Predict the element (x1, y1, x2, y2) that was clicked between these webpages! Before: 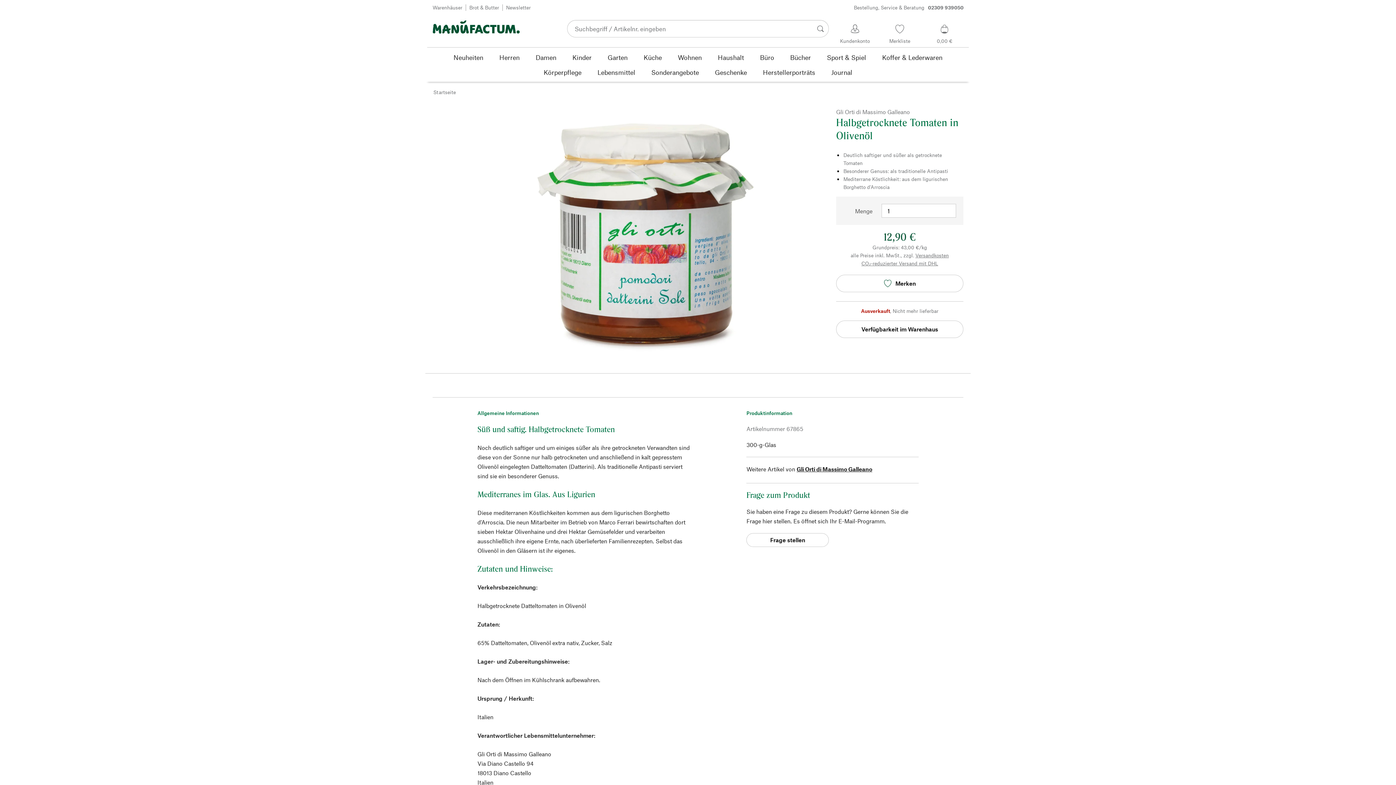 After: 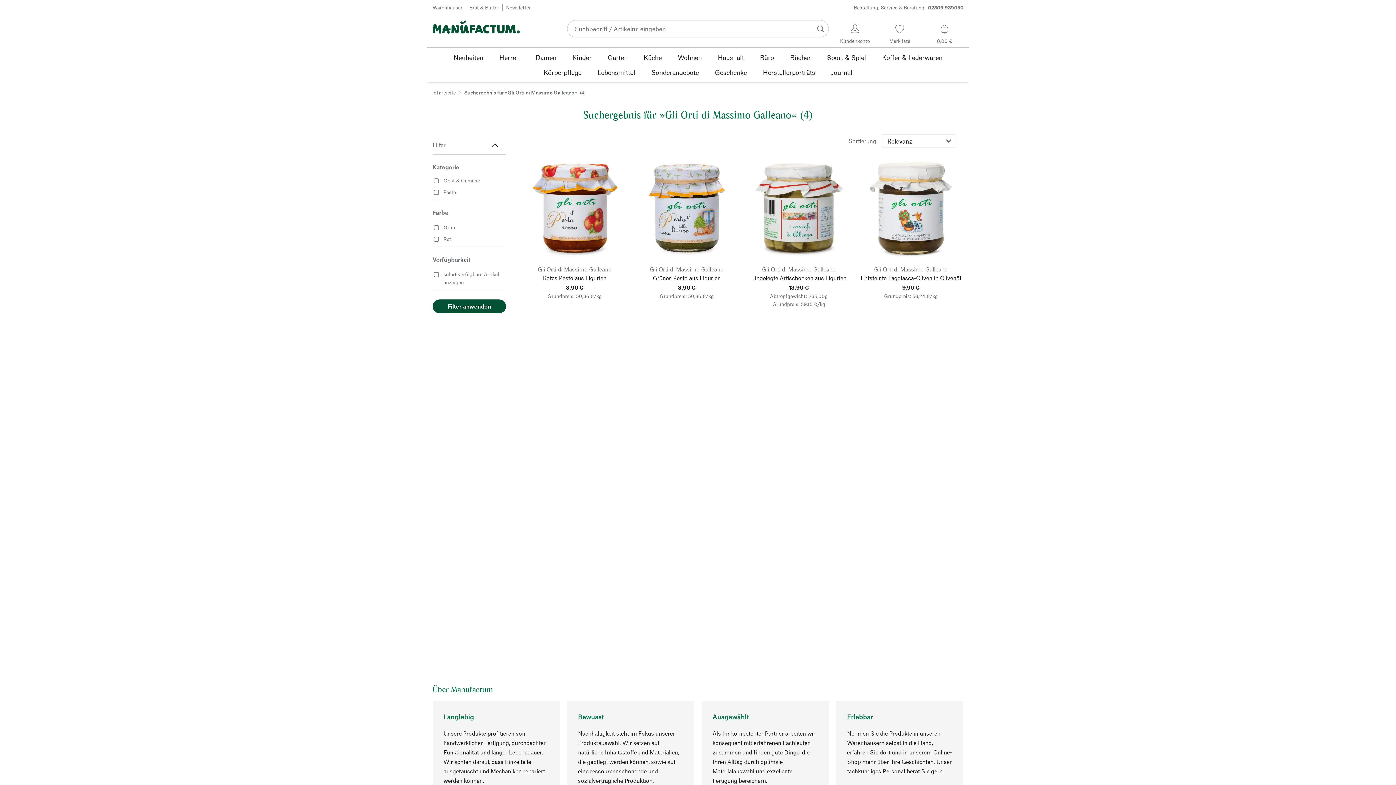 Action: label: Gli Orti di Massimo Galleano bbox: (796, 465, 872, 472)